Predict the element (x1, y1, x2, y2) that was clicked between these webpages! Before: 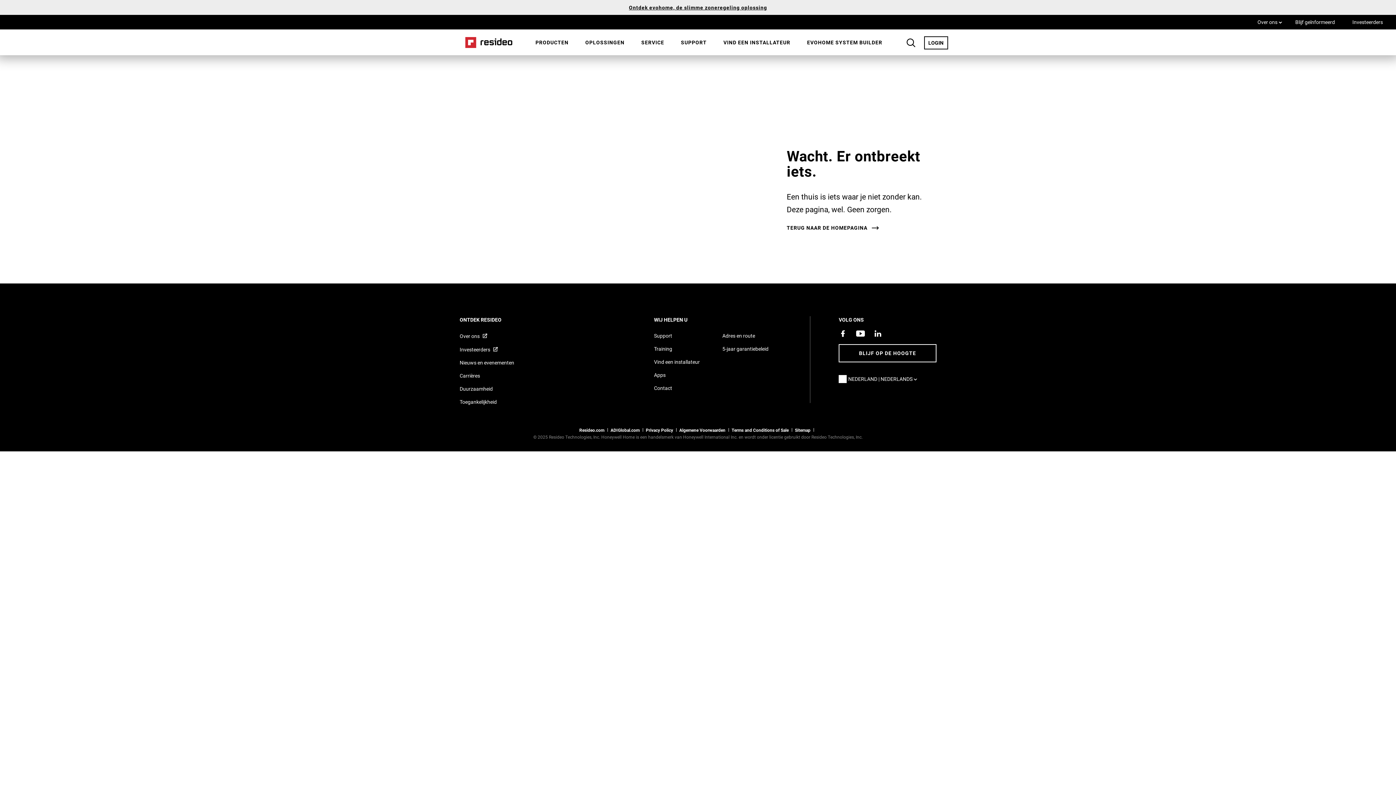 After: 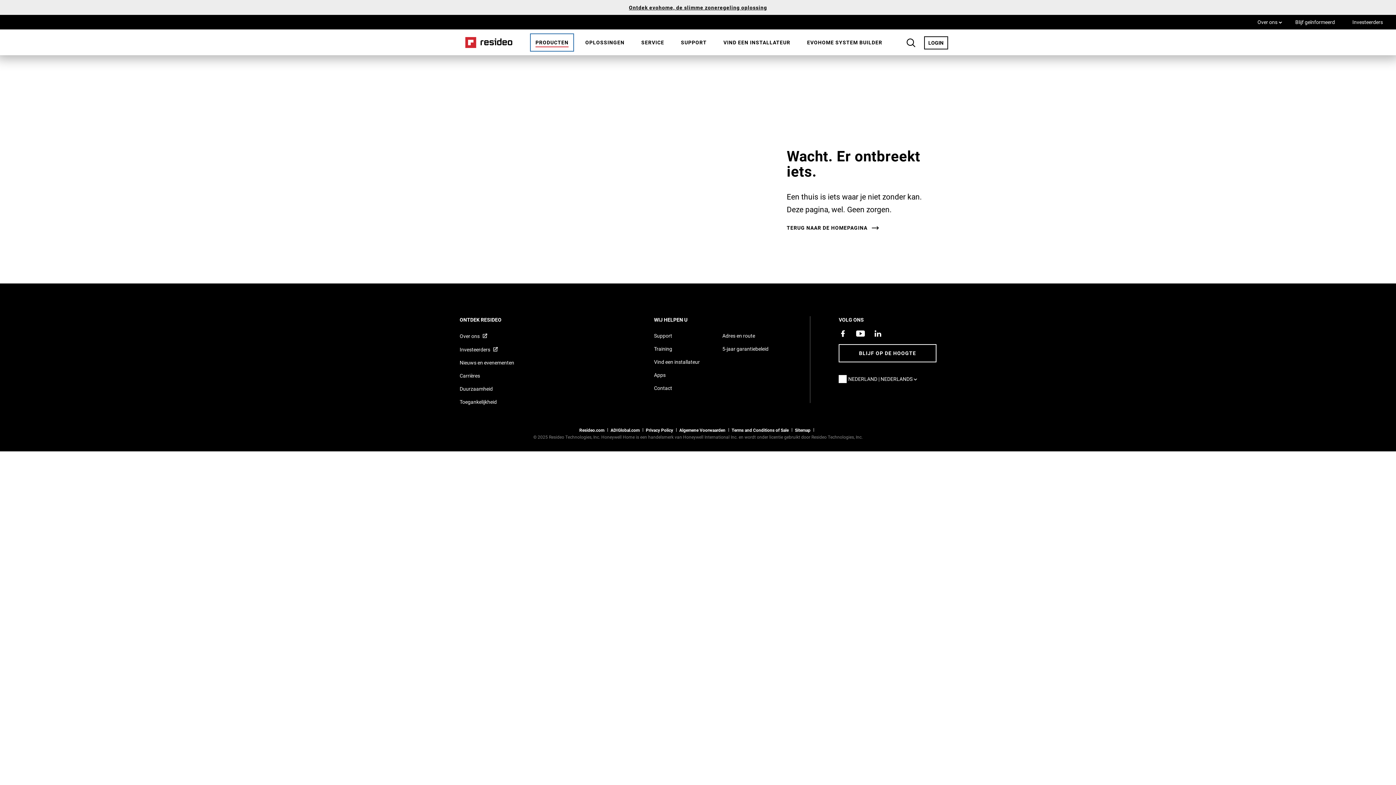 Action: label: PRODUCTEN bbox: (530, 33, 574, 51)